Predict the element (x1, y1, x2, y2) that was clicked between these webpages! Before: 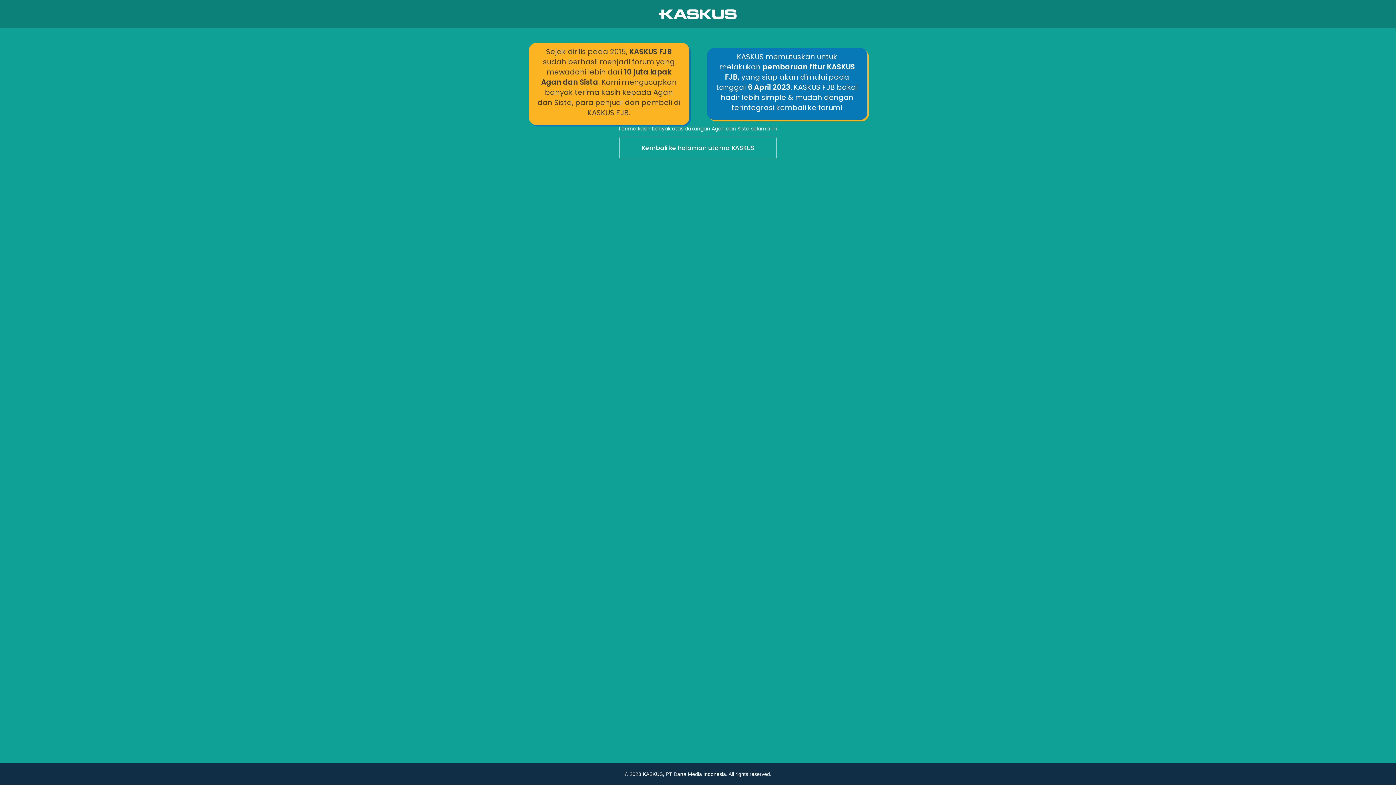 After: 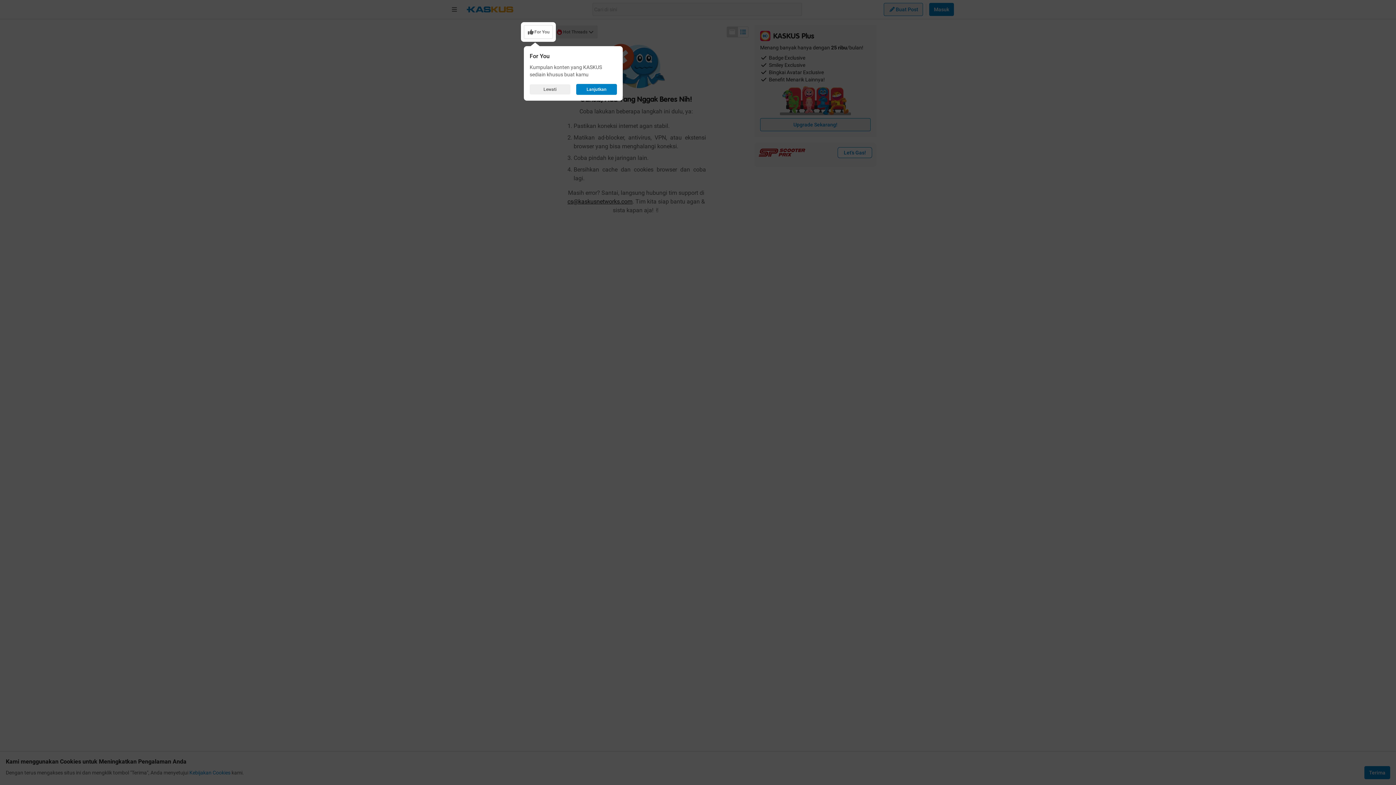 Action: bbox: (0, 136, 1396, 160) label: Kembali ke halaman utama KASKUS